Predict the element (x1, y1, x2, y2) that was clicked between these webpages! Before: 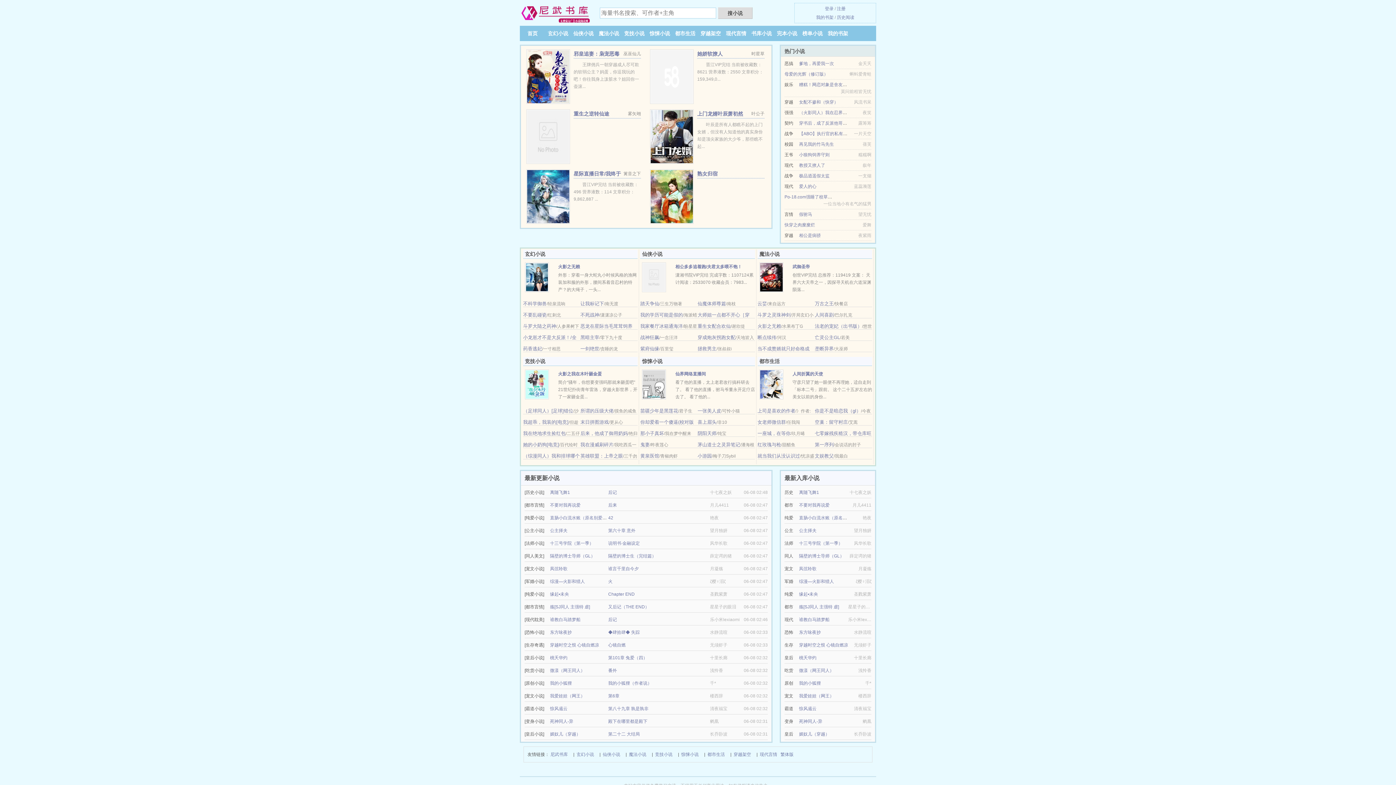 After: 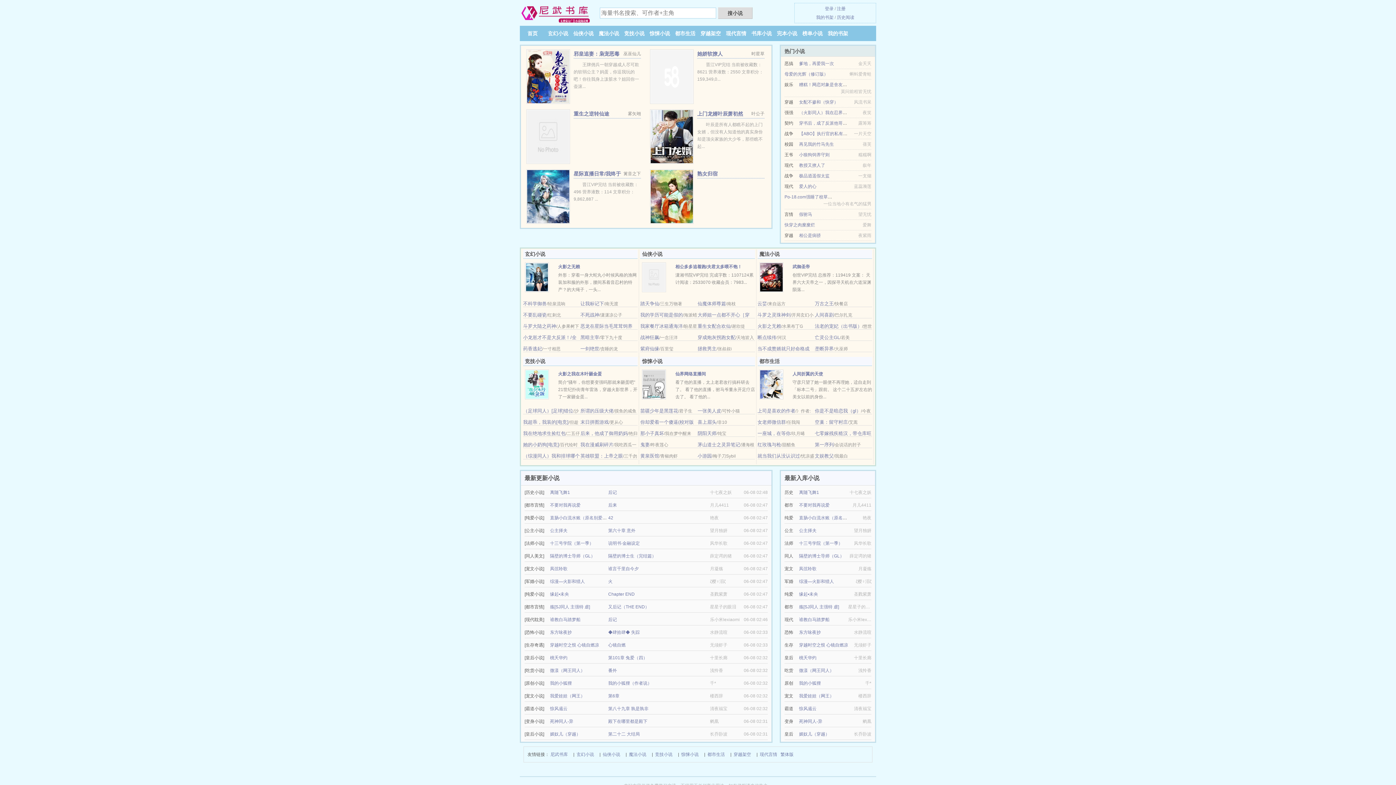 Action: bbox: (799, 693, 834, 698) label: 我爱娃娃（网王）